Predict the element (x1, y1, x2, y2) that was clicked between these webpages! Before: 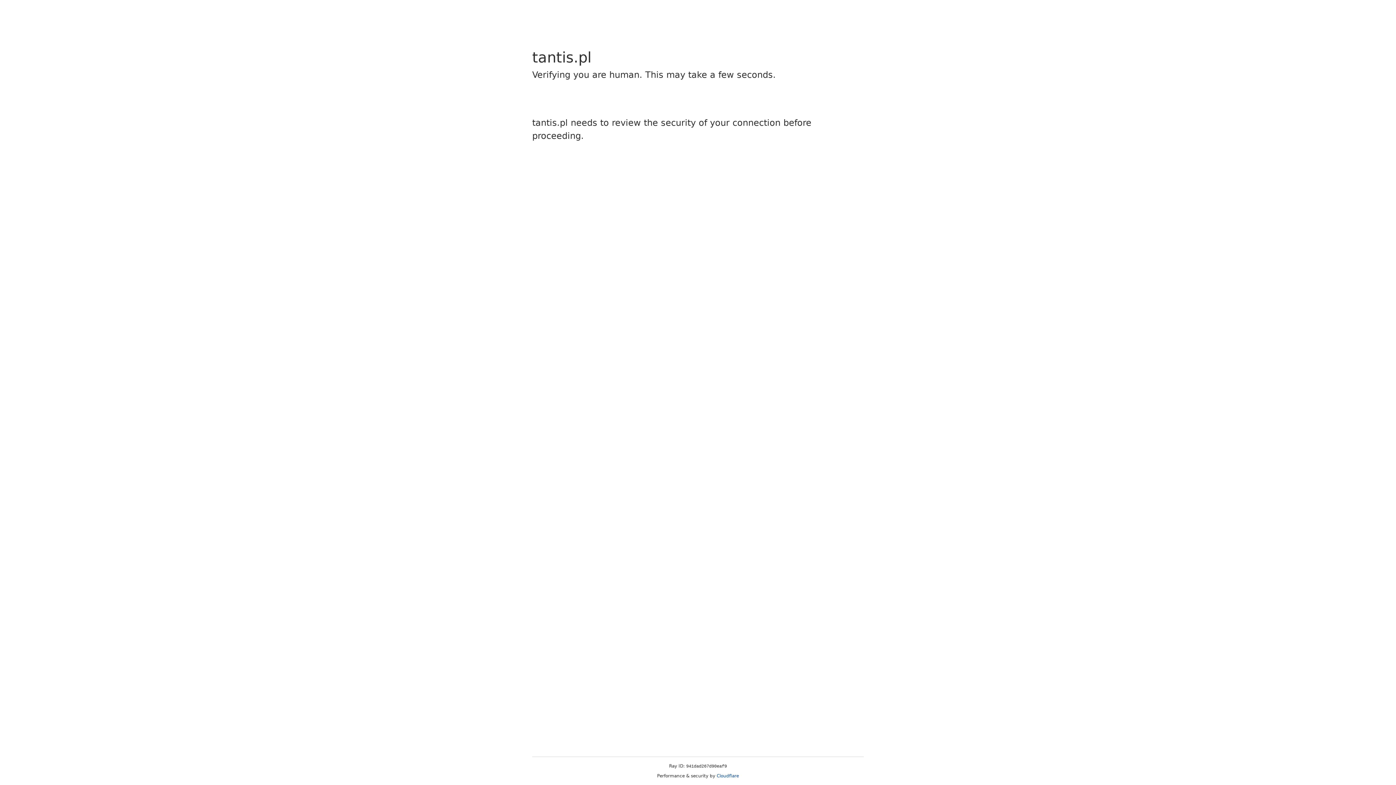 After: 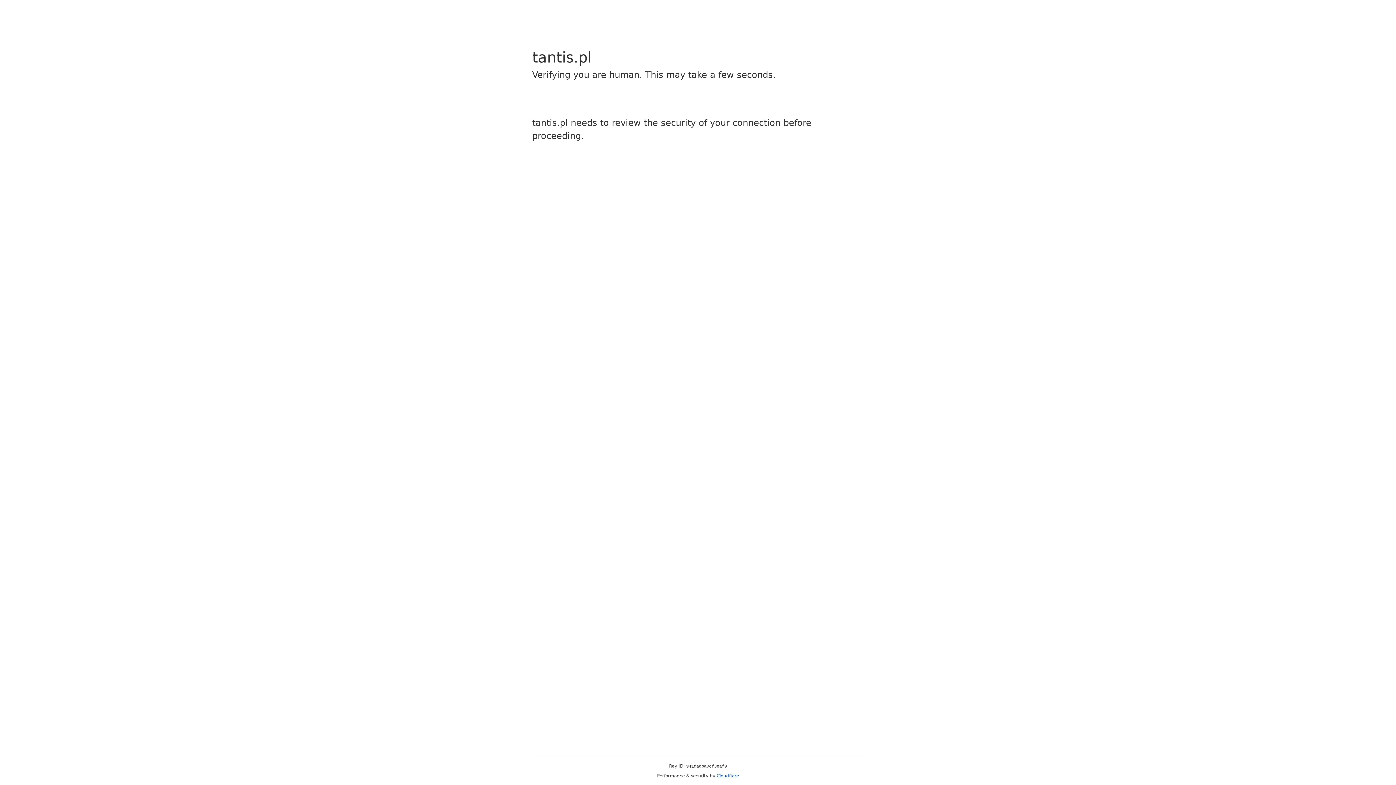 Action: bbox: (716, 773, 739, 778) label: Cloudflare